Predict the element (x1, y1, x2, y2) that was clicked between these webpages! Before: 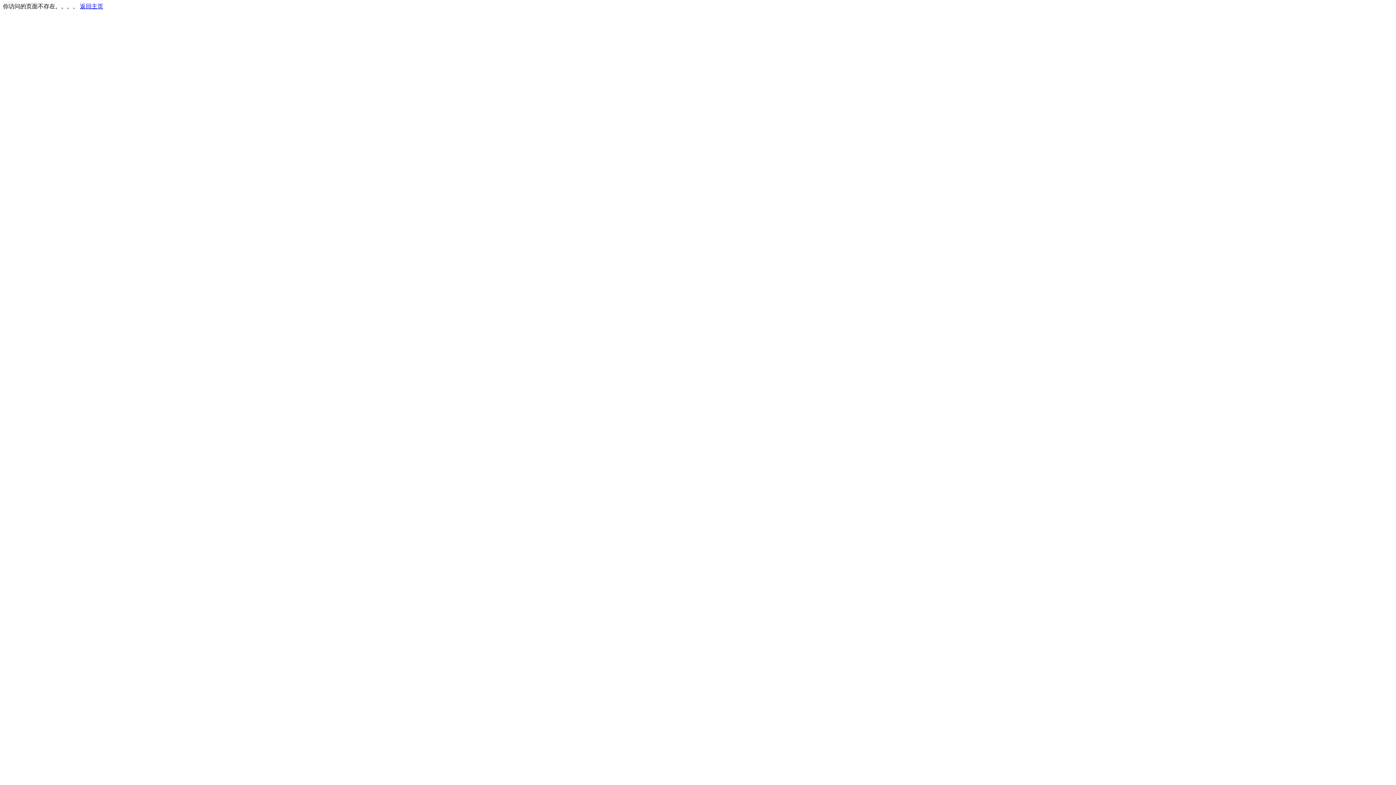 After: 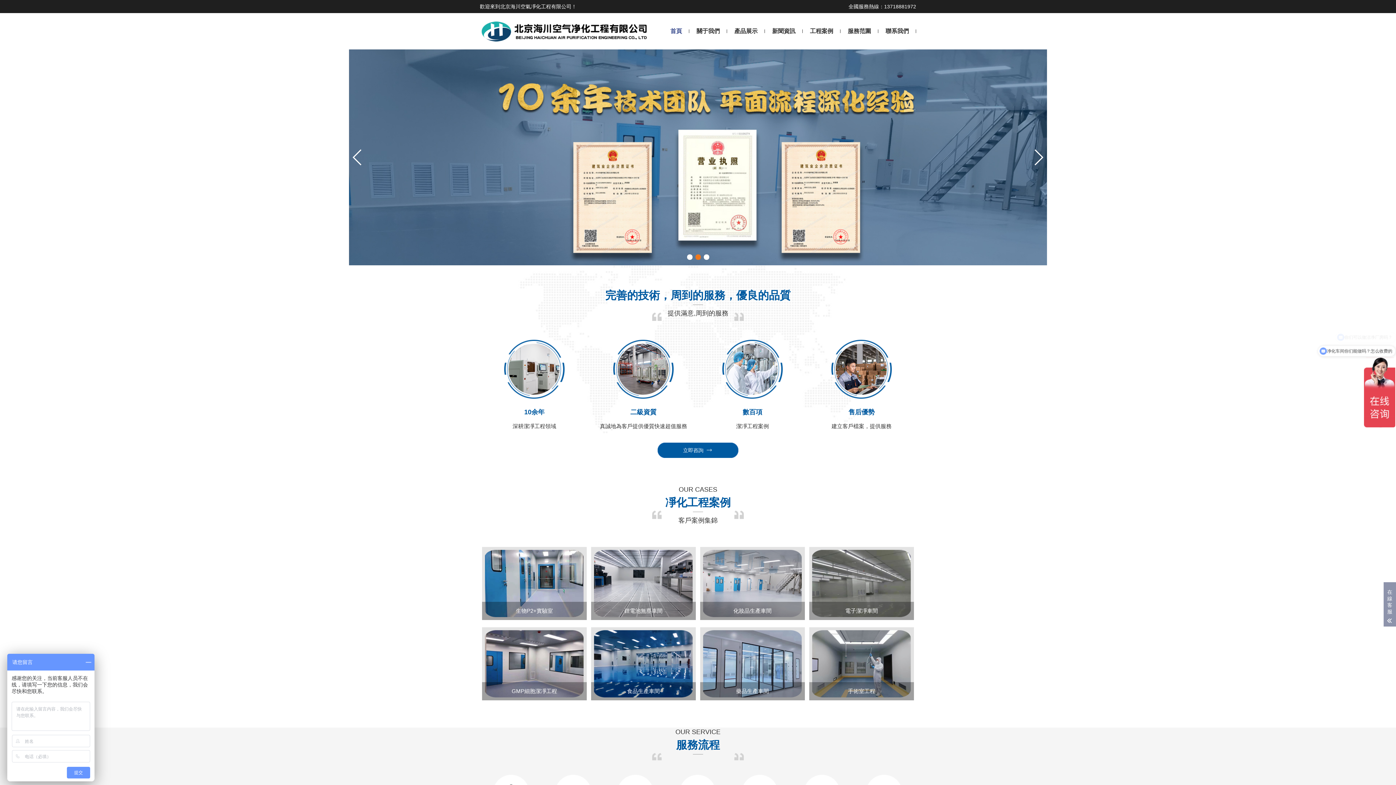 Action: bbox: (80, 3, 103, 9) label: 返回主页